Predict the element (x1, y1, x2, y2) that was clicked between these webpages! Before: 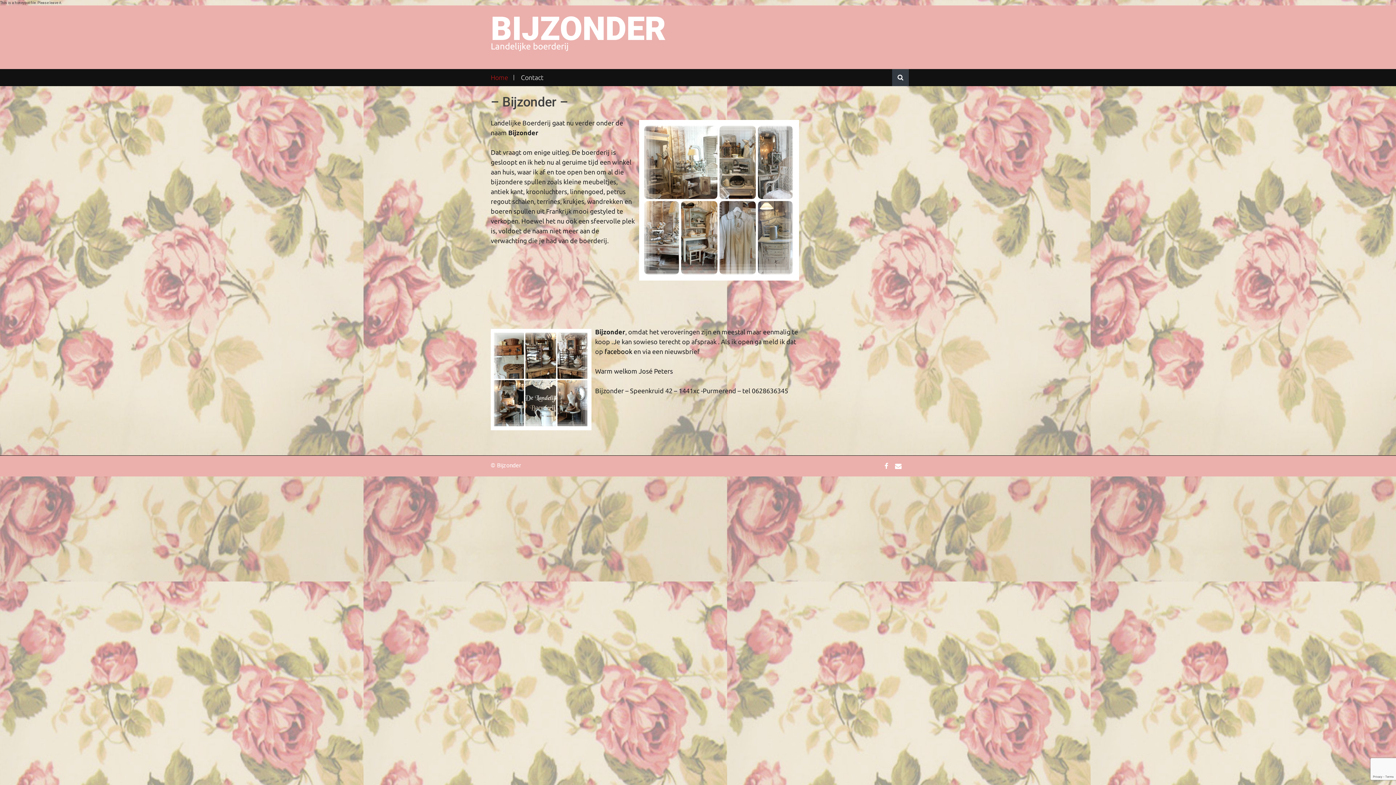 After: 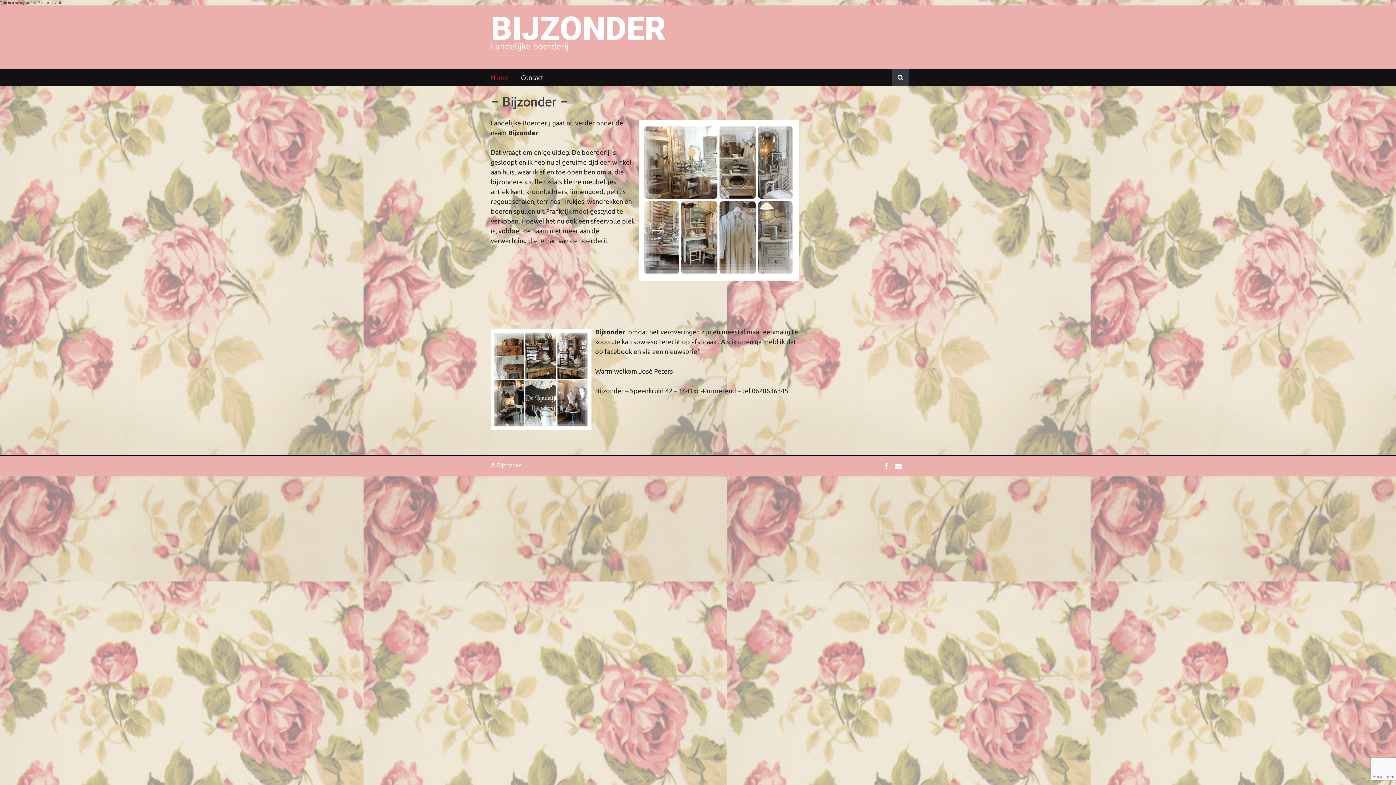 Action: bbox: (490, 9, 665, 48) label: BIJZONDER